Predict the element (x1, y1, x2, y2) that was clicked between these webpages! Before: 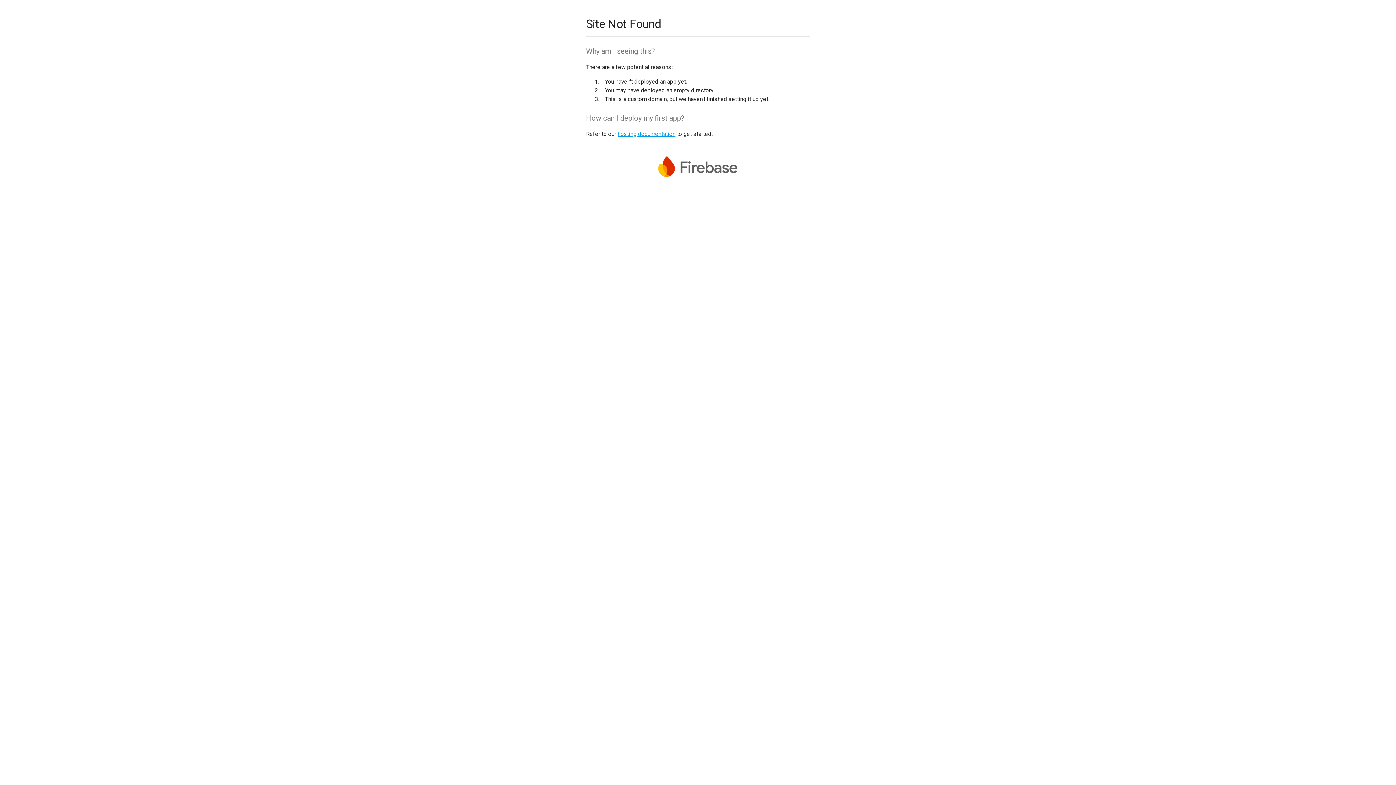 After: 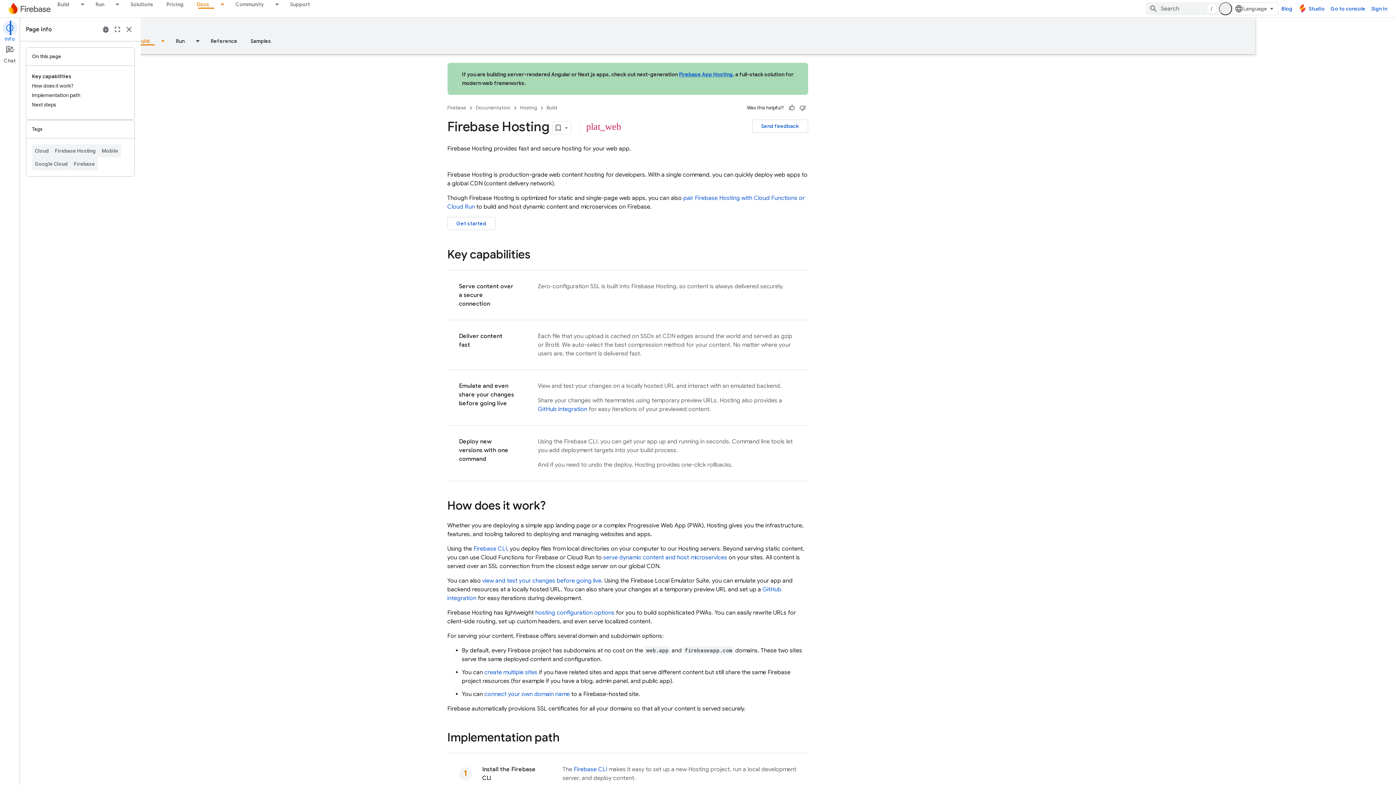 Action: bbox: (617, 130, 675, 137) label: hosting documentation